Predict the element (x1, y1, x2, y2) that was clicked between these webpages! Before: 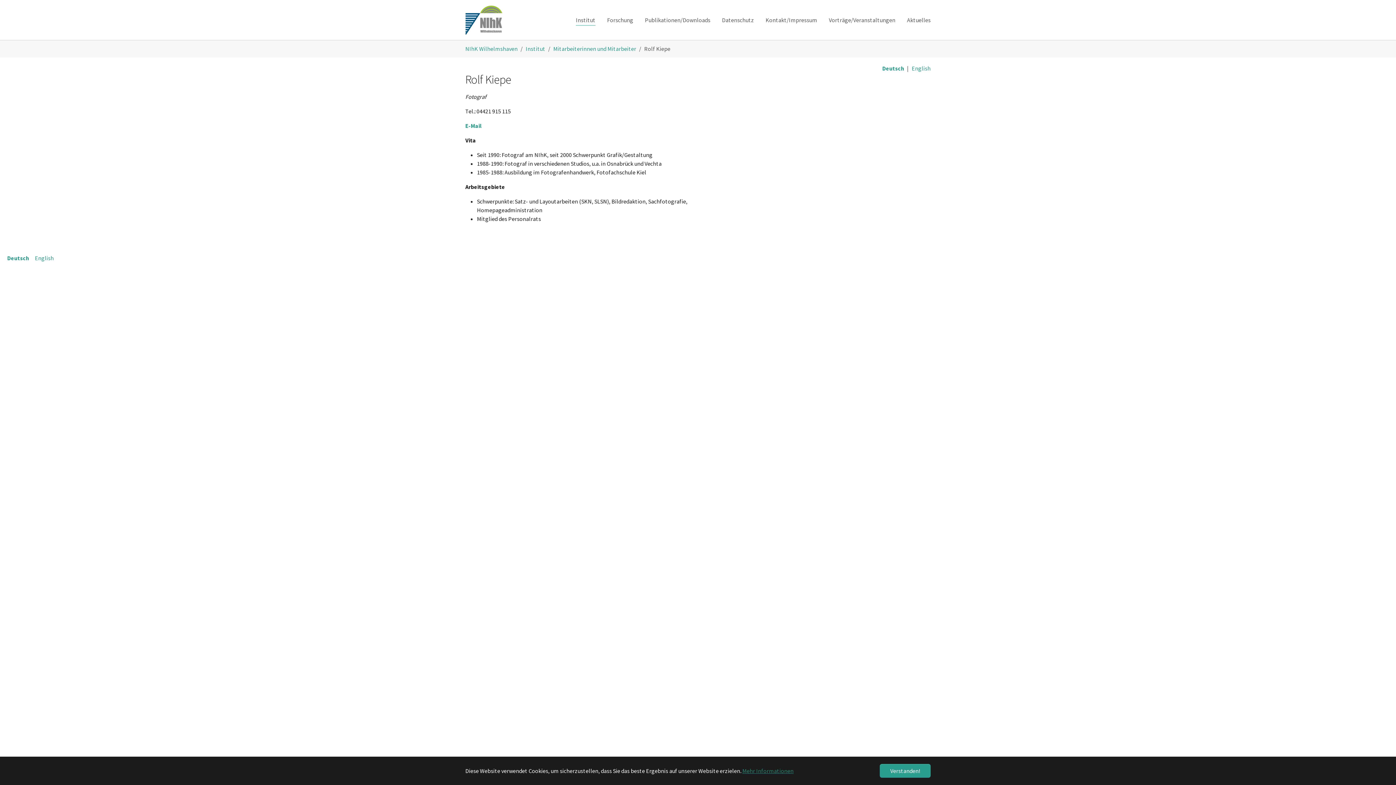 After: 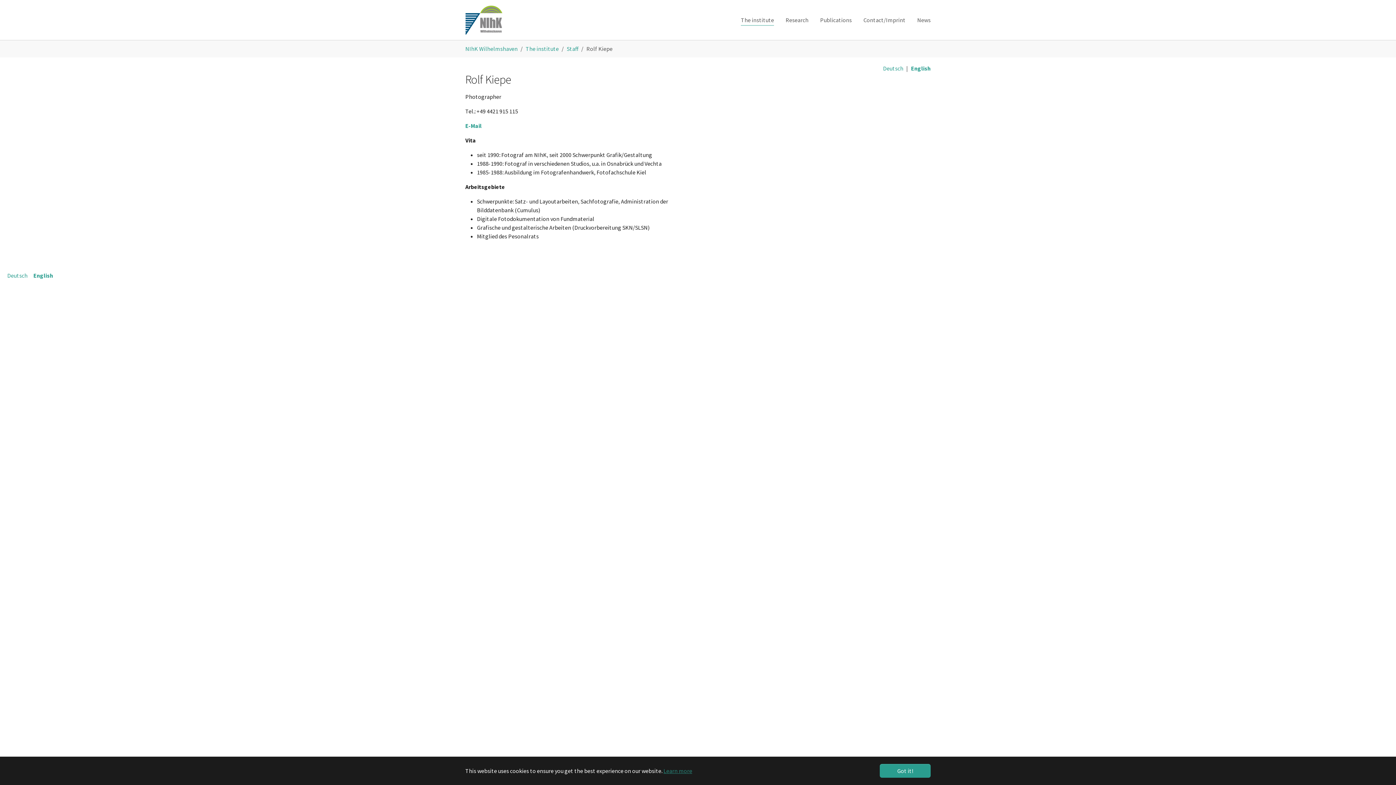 Action: bbox: (34, 254, 53, 261) label: English